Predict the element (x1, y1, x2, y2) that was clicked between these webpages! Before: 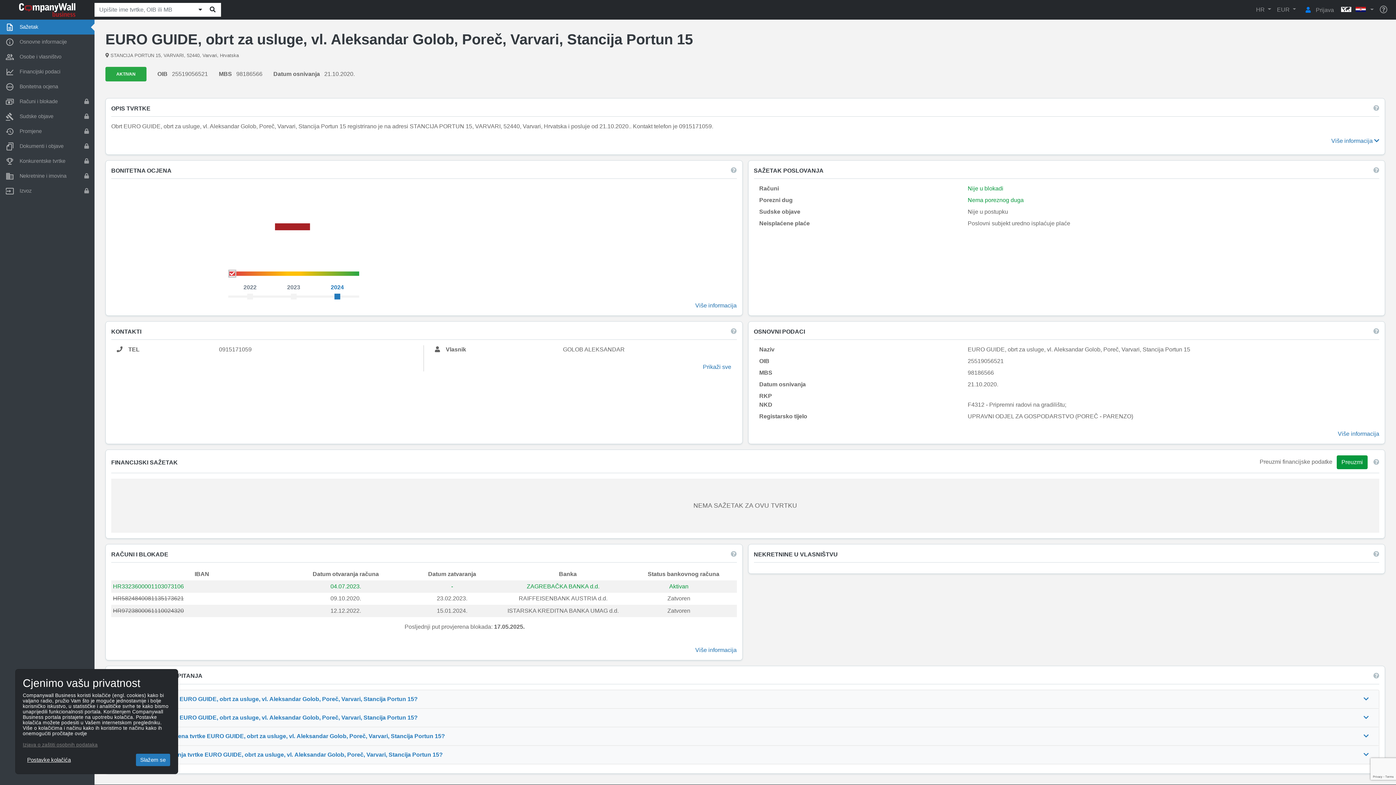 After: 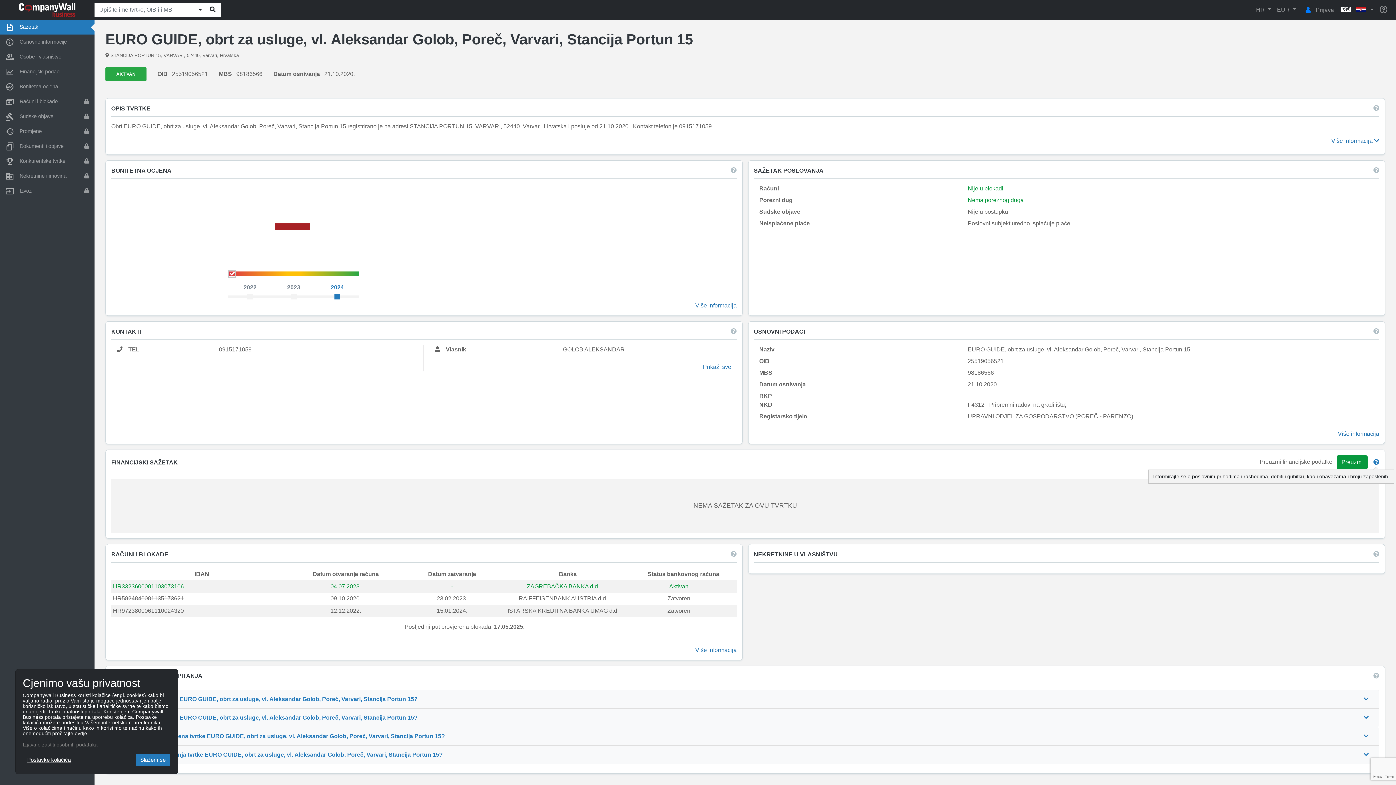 Action: bbox: (1373, 458, 1379, 467) label: Financial Summary Title